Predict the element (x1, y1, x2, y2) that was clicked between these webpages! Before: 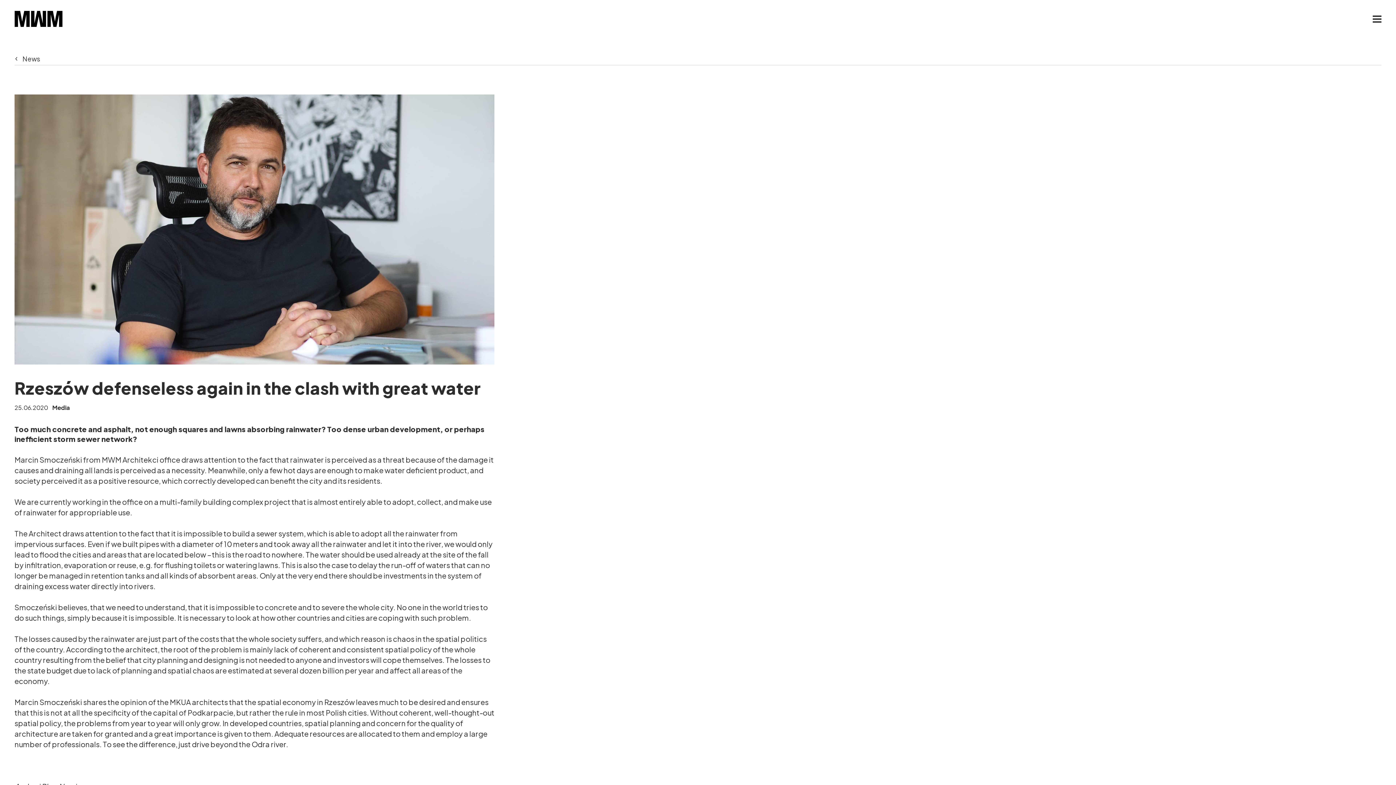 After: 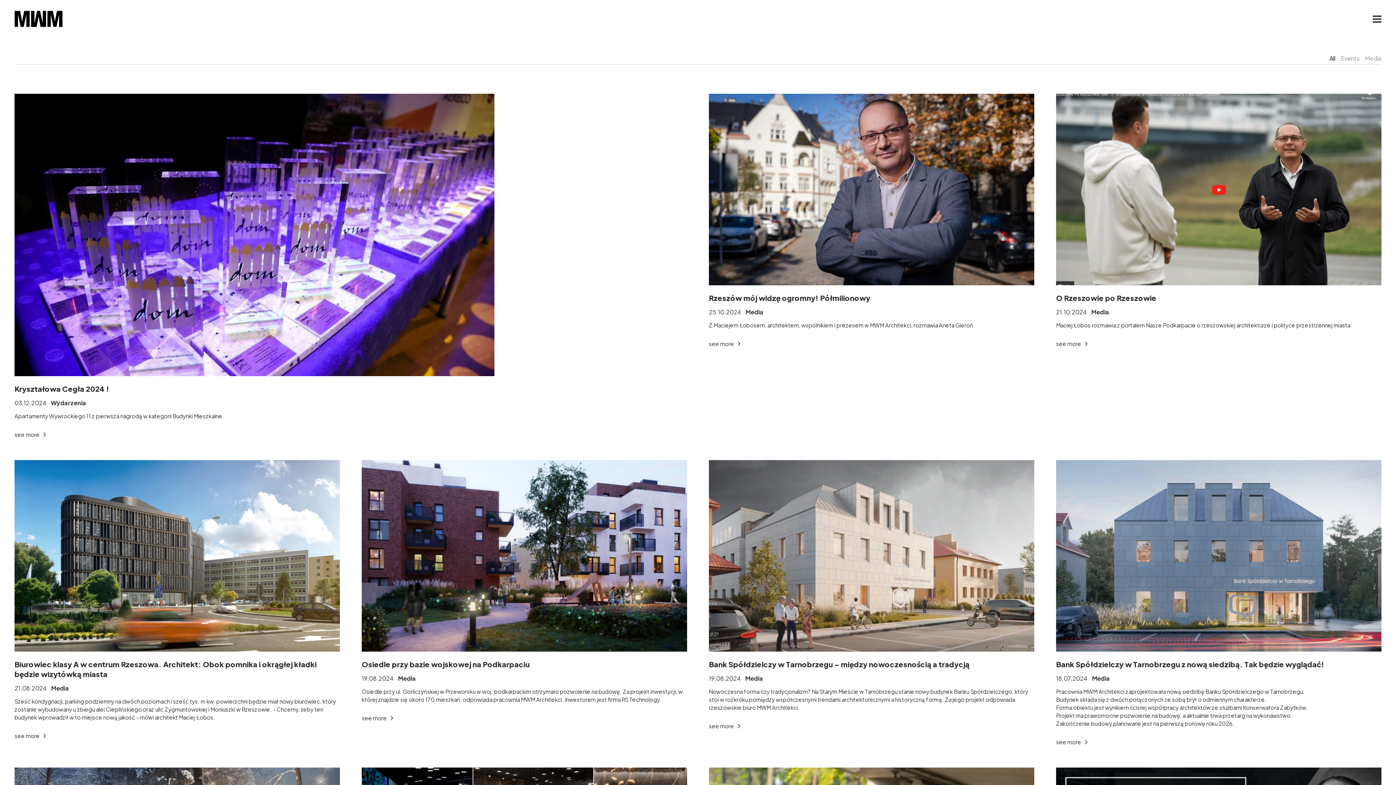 Action: label: News bbox: (14, 54, 40, 63)